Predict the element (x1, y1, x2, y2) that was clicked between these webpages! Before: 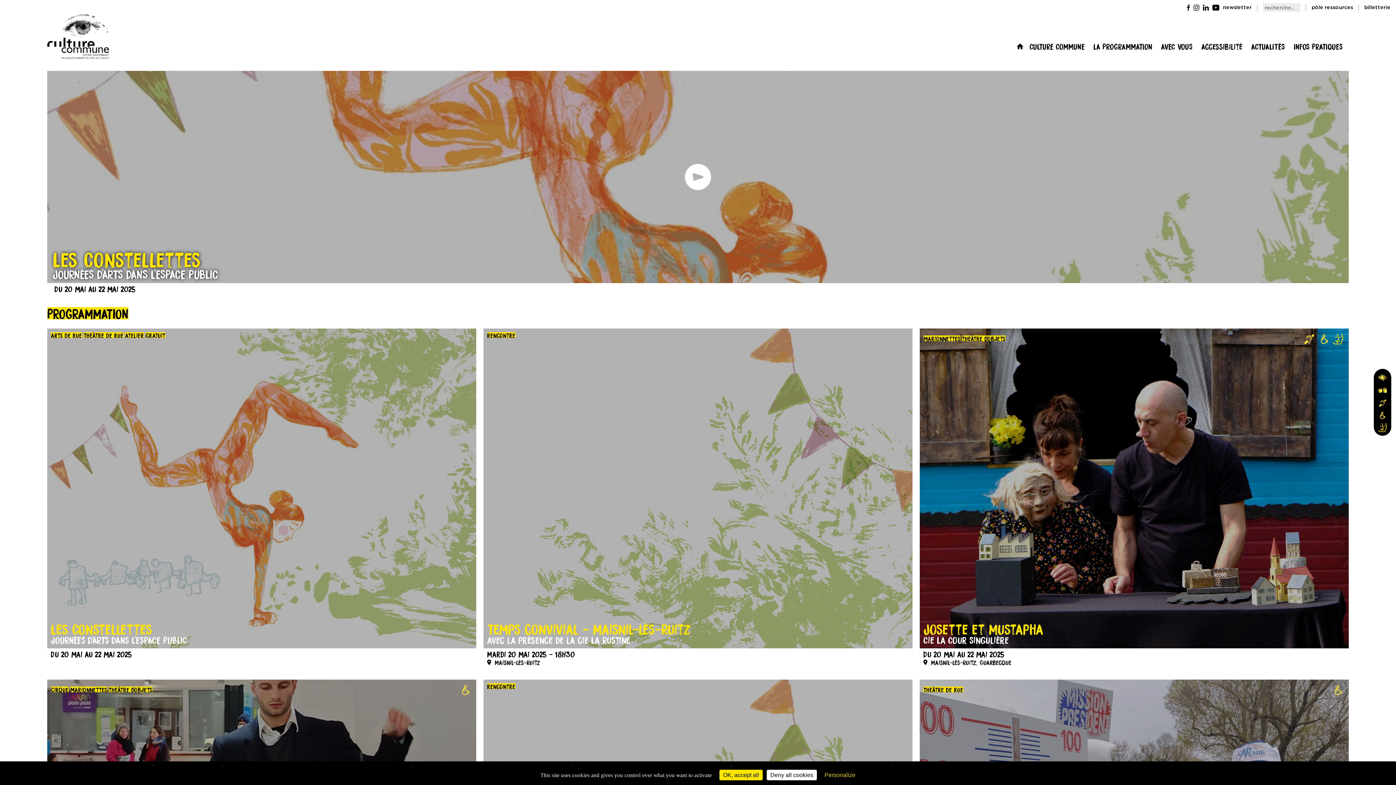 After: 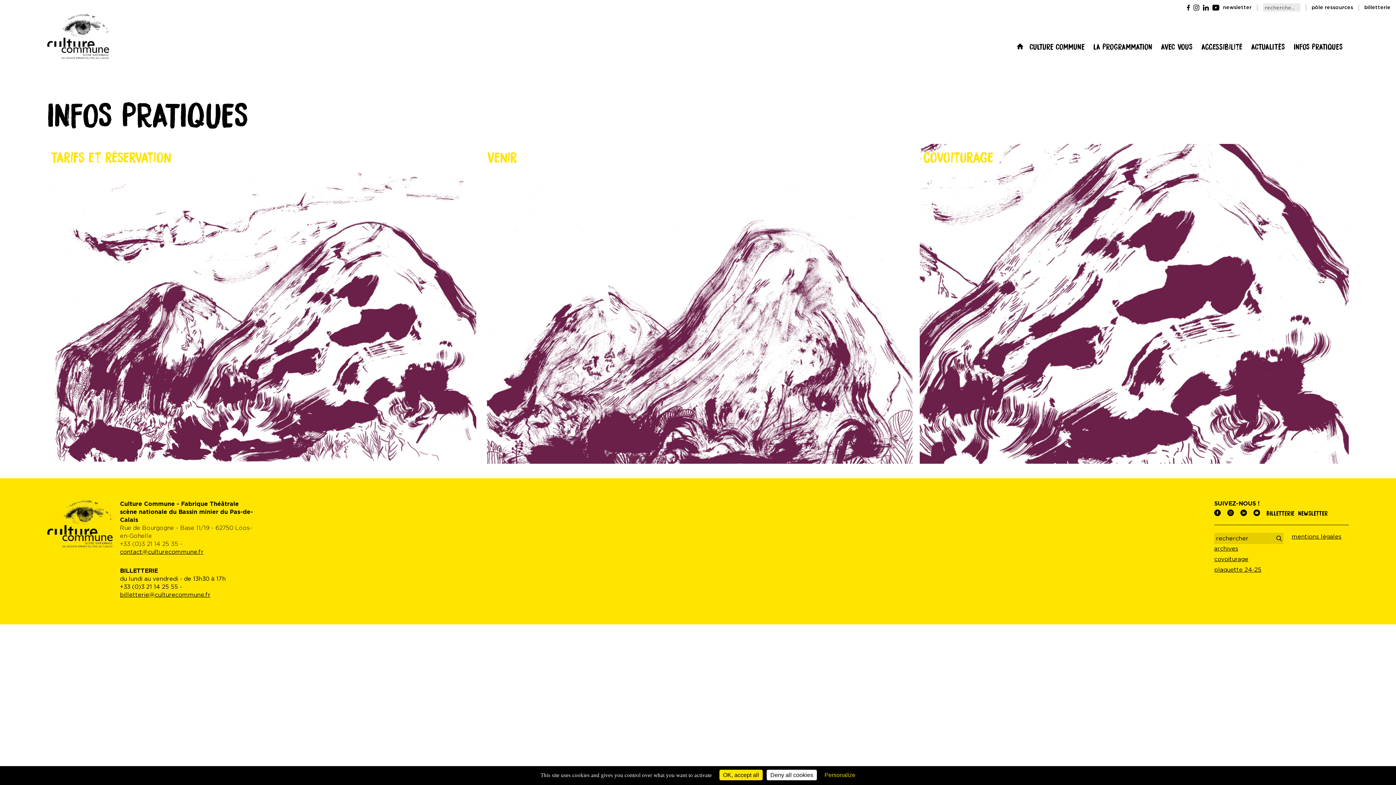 Action: bbox: (1291, 39, 1346, 53) label: INFOS PRATIQUES